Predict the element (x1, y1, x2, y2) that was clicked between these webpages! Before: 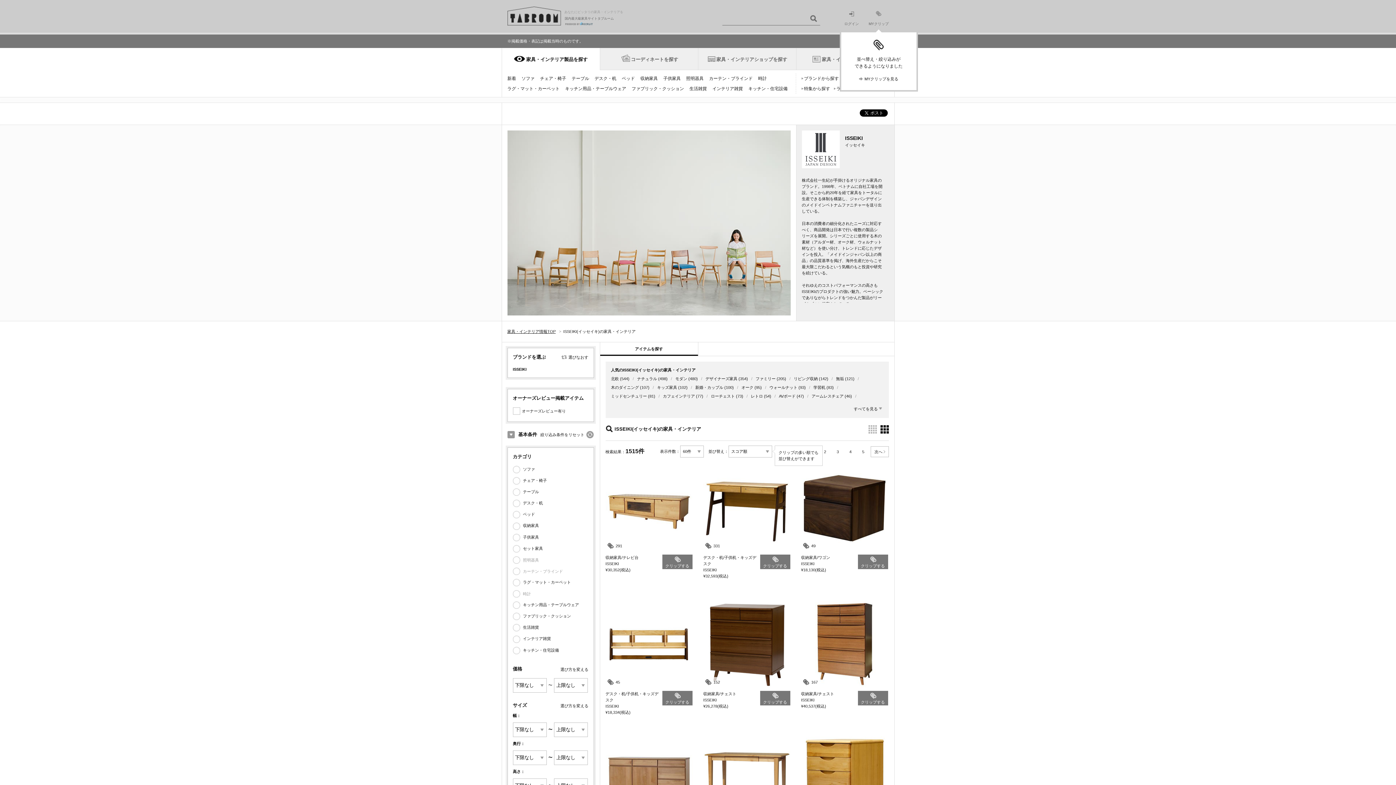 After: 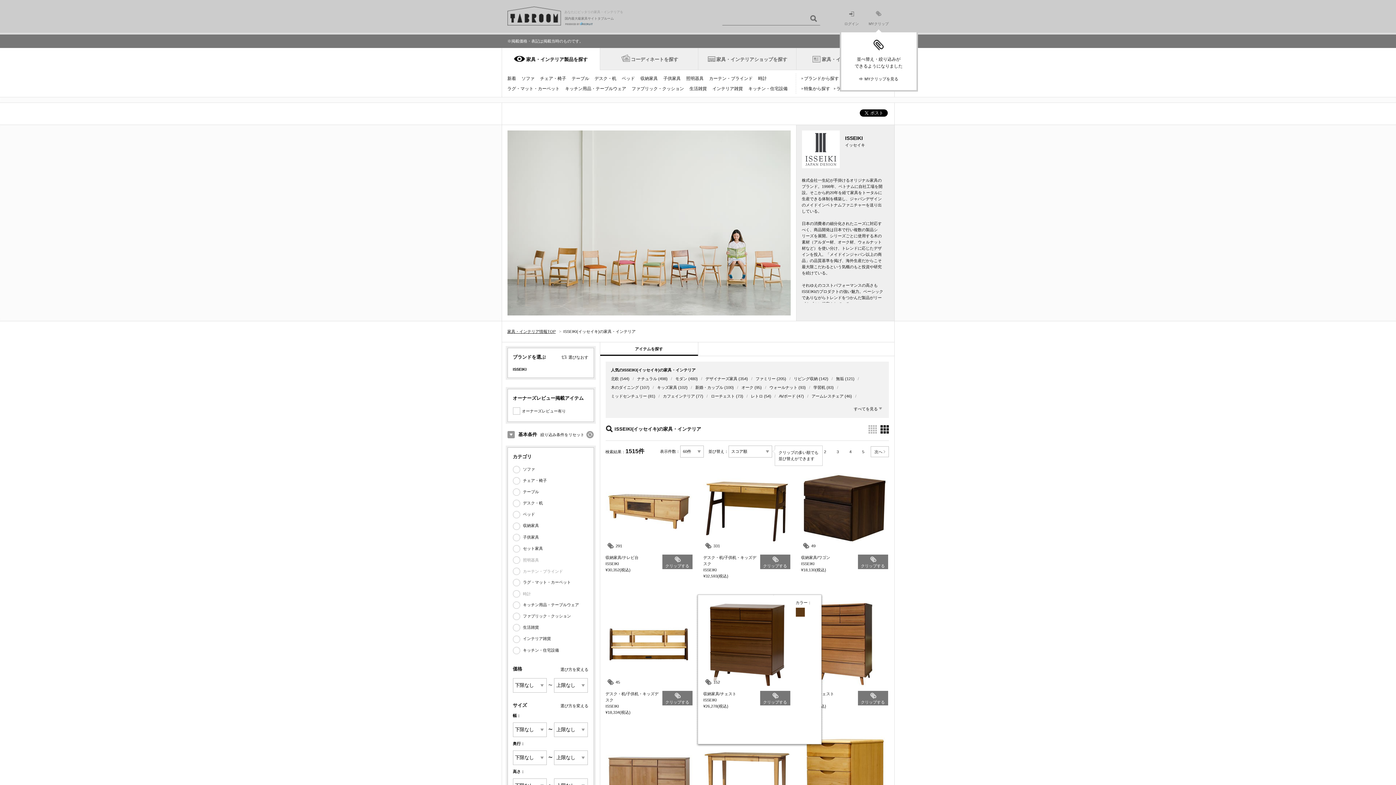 Action: label:   bbox: (703, 600, 741, 606)